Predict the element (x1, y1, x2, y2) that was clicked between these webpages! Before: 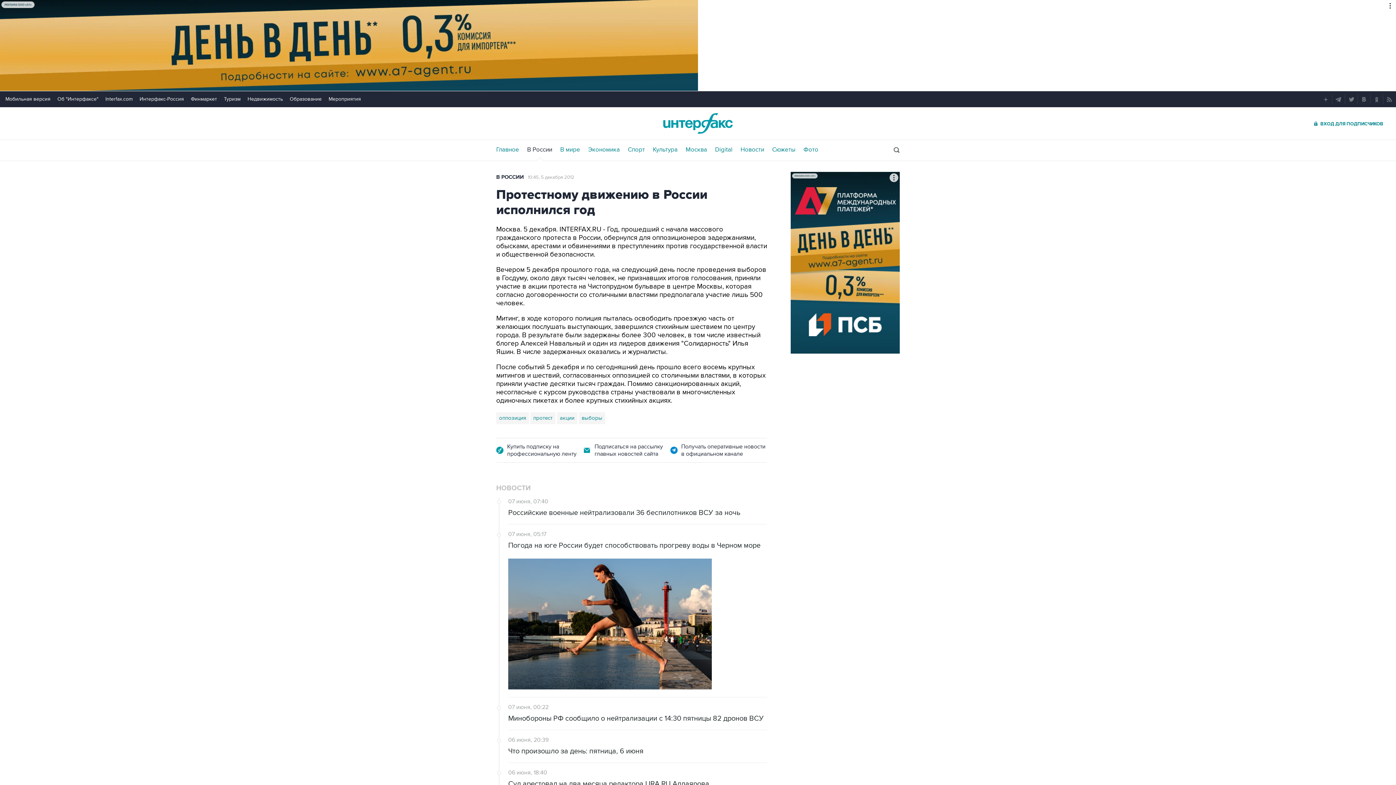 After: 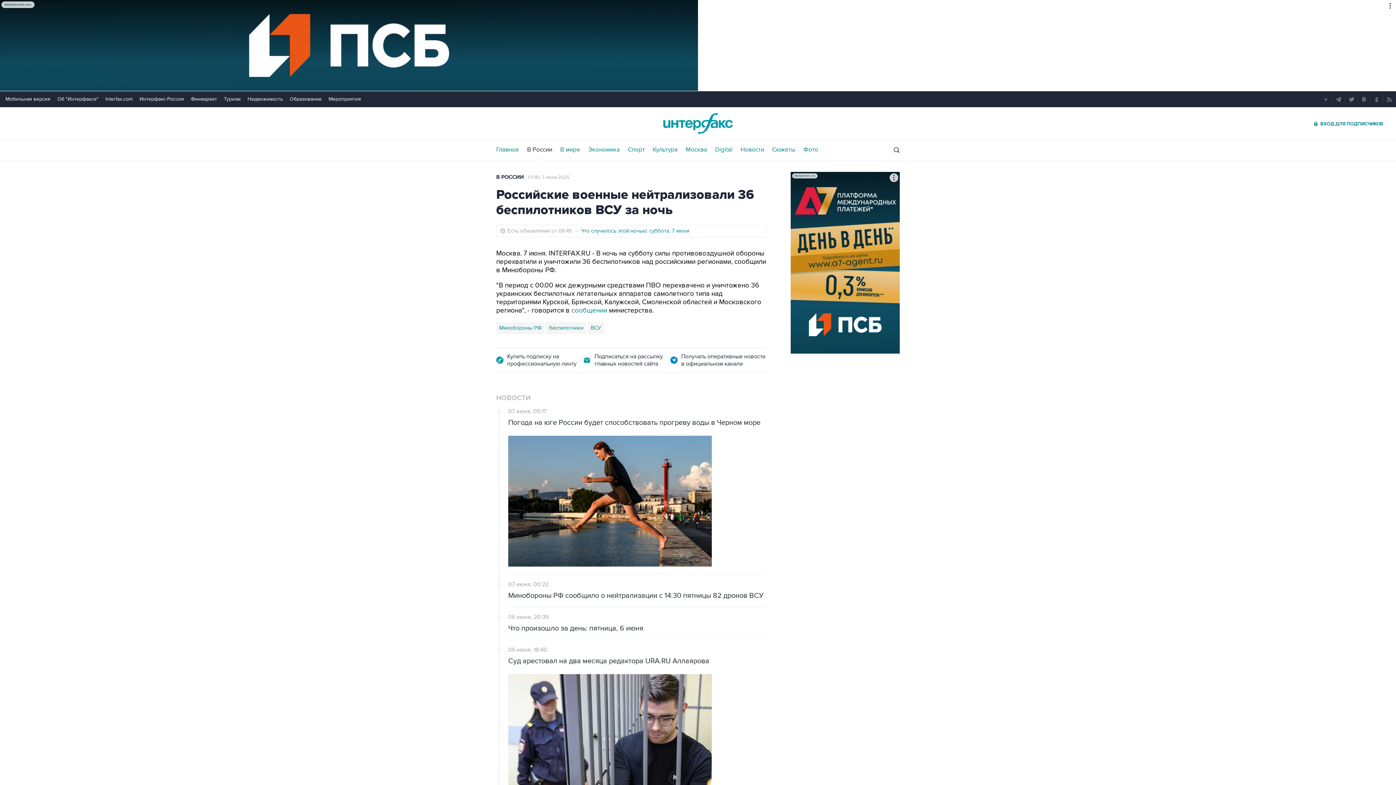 Action: label: Российские военные нейтрализовали 36 беспилотников ВСУ за ночь bbox: (508, 508, 767, 518)